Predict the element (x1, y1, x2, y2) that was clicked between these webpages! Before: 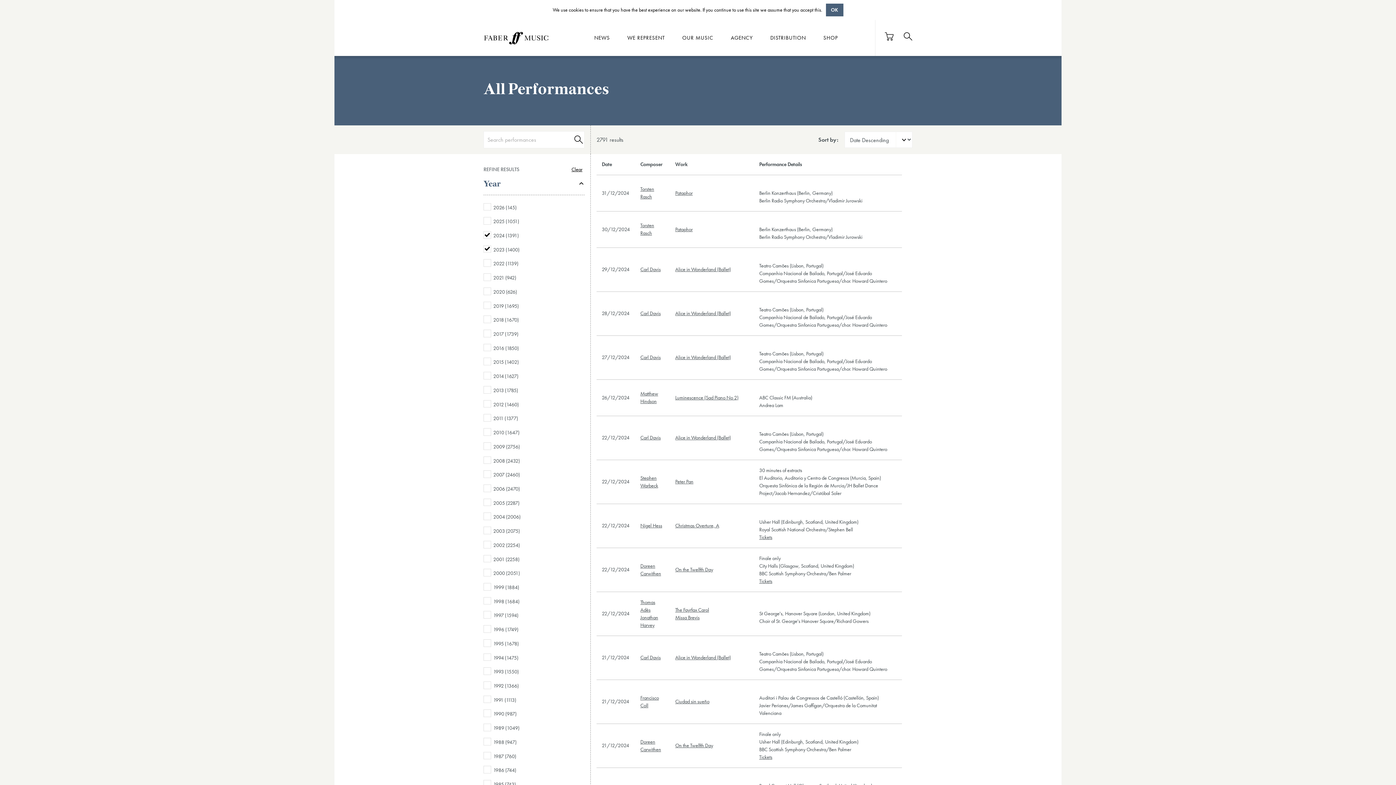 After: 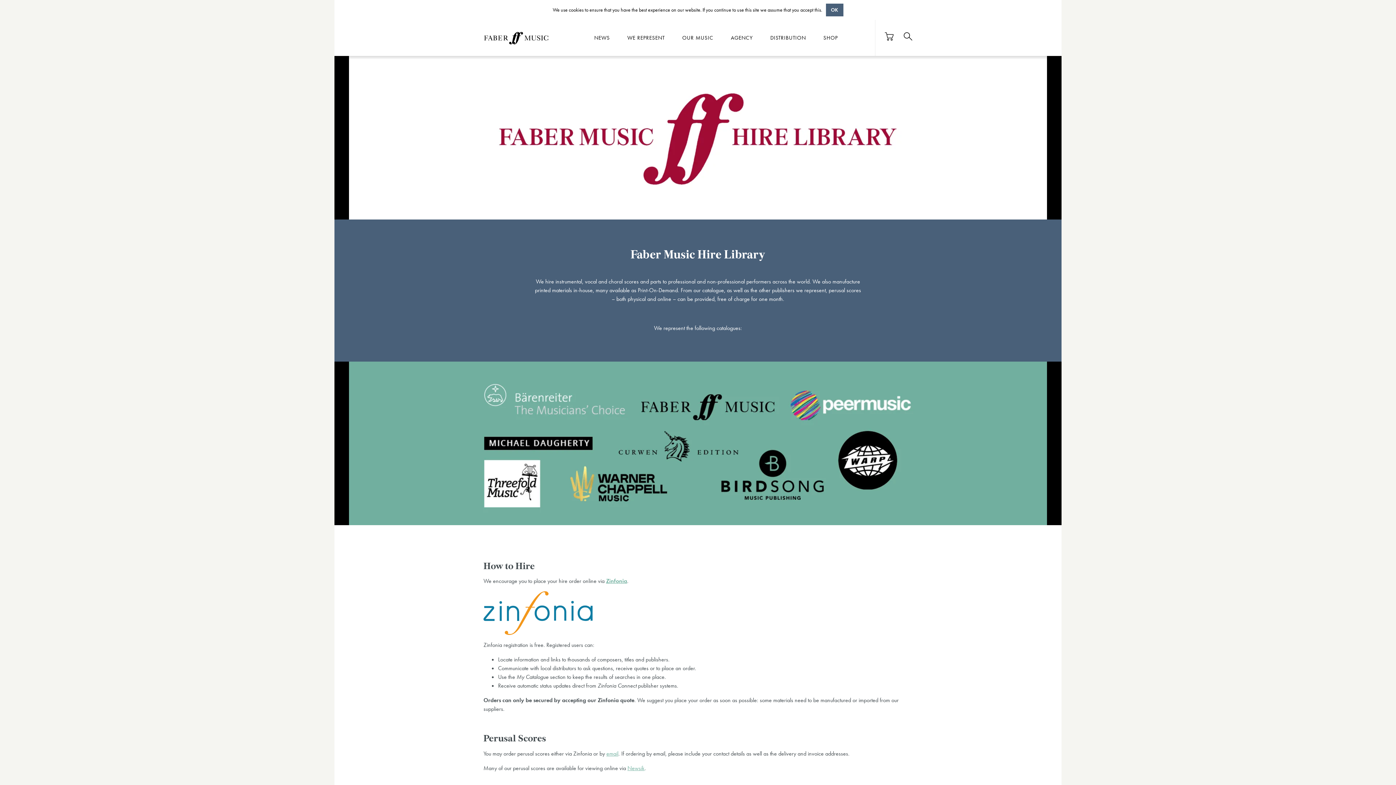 Action: label: Hire bbox: (483, 758, 494, 770)